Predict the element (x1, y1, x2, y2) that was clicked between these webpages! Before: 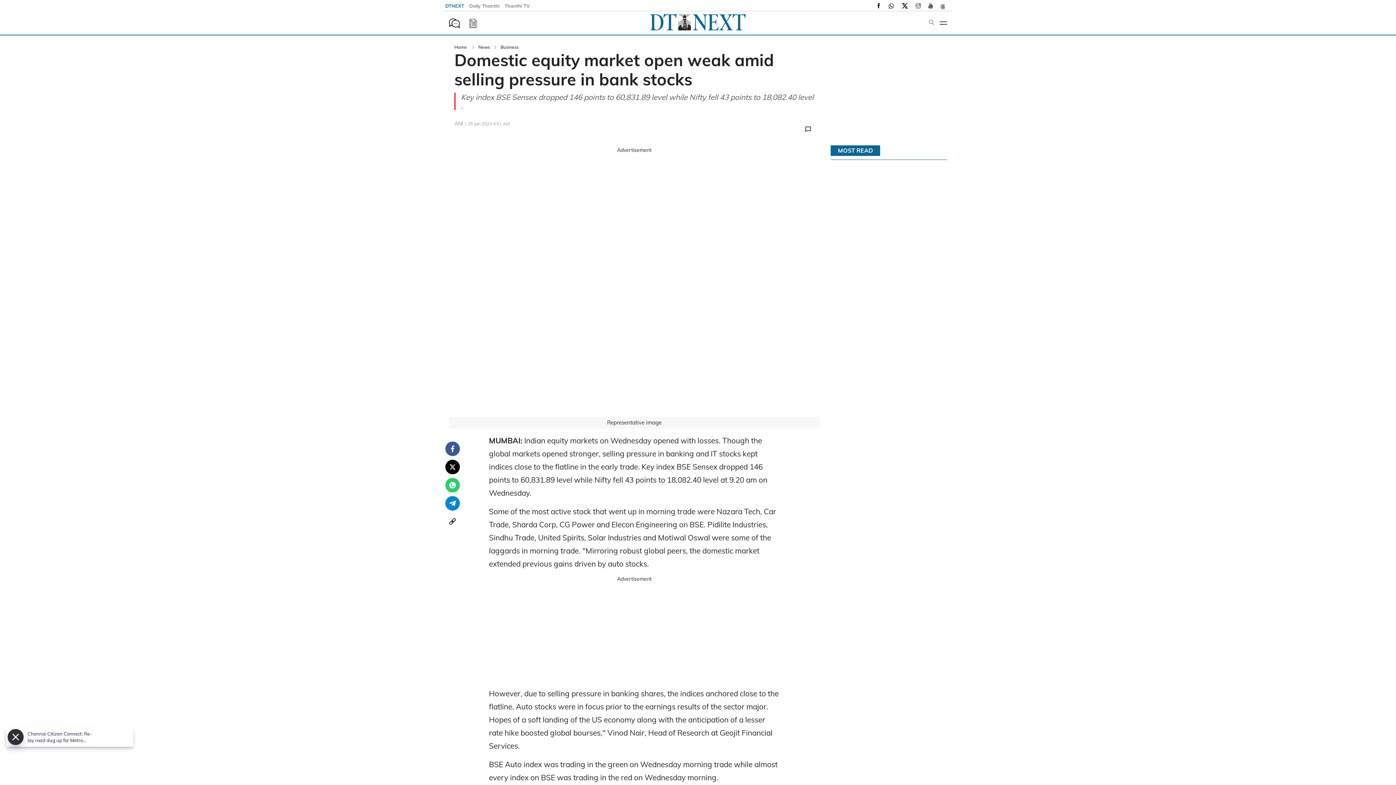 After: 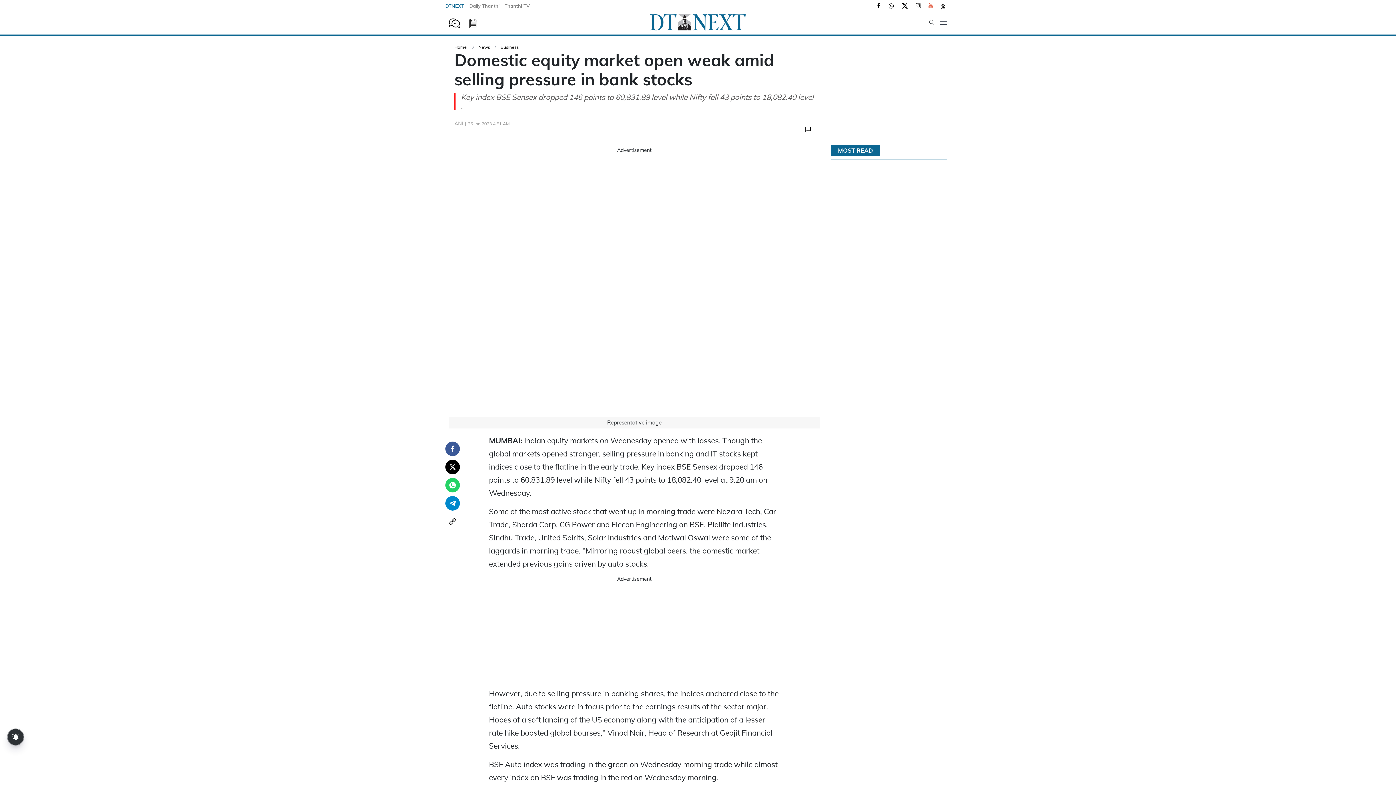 Action: bbox: (928, 2, 933, 9)